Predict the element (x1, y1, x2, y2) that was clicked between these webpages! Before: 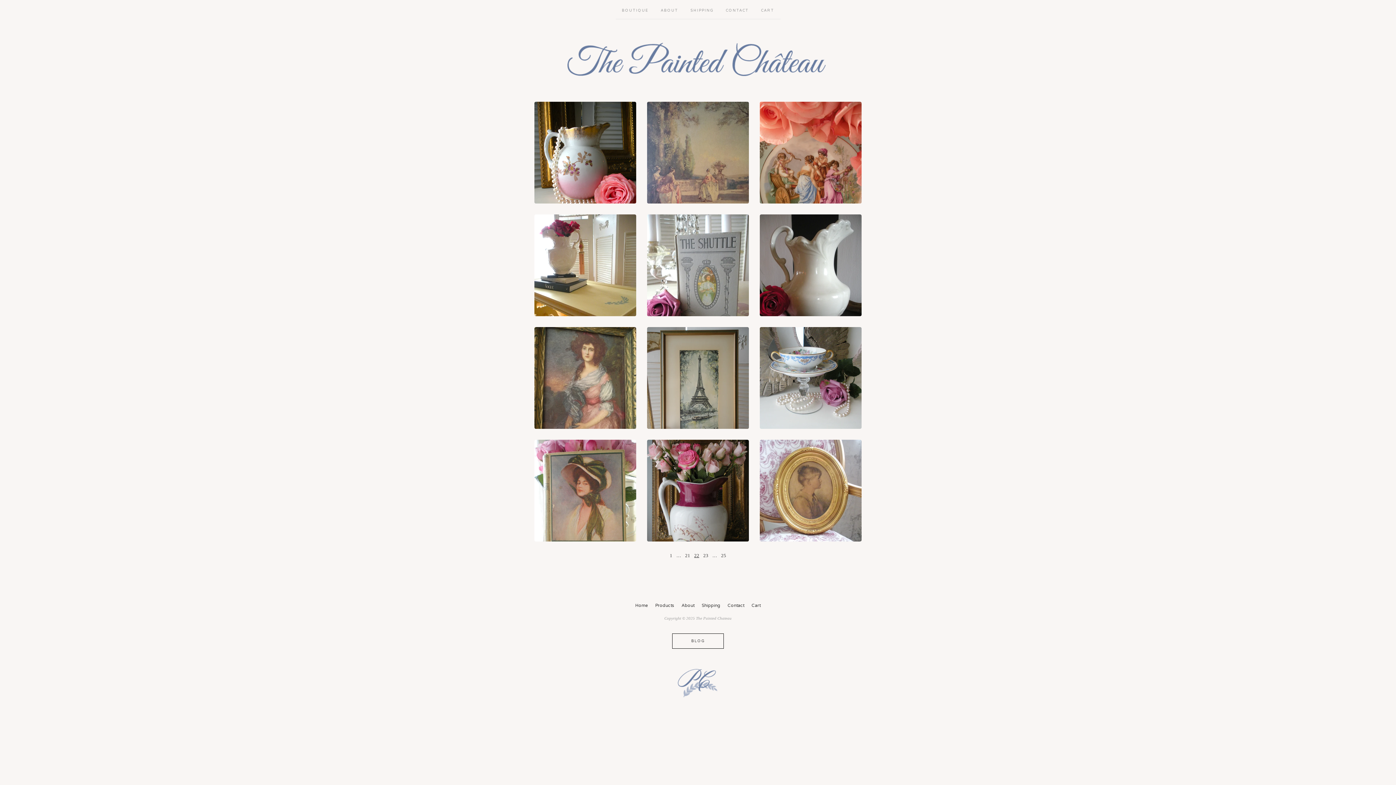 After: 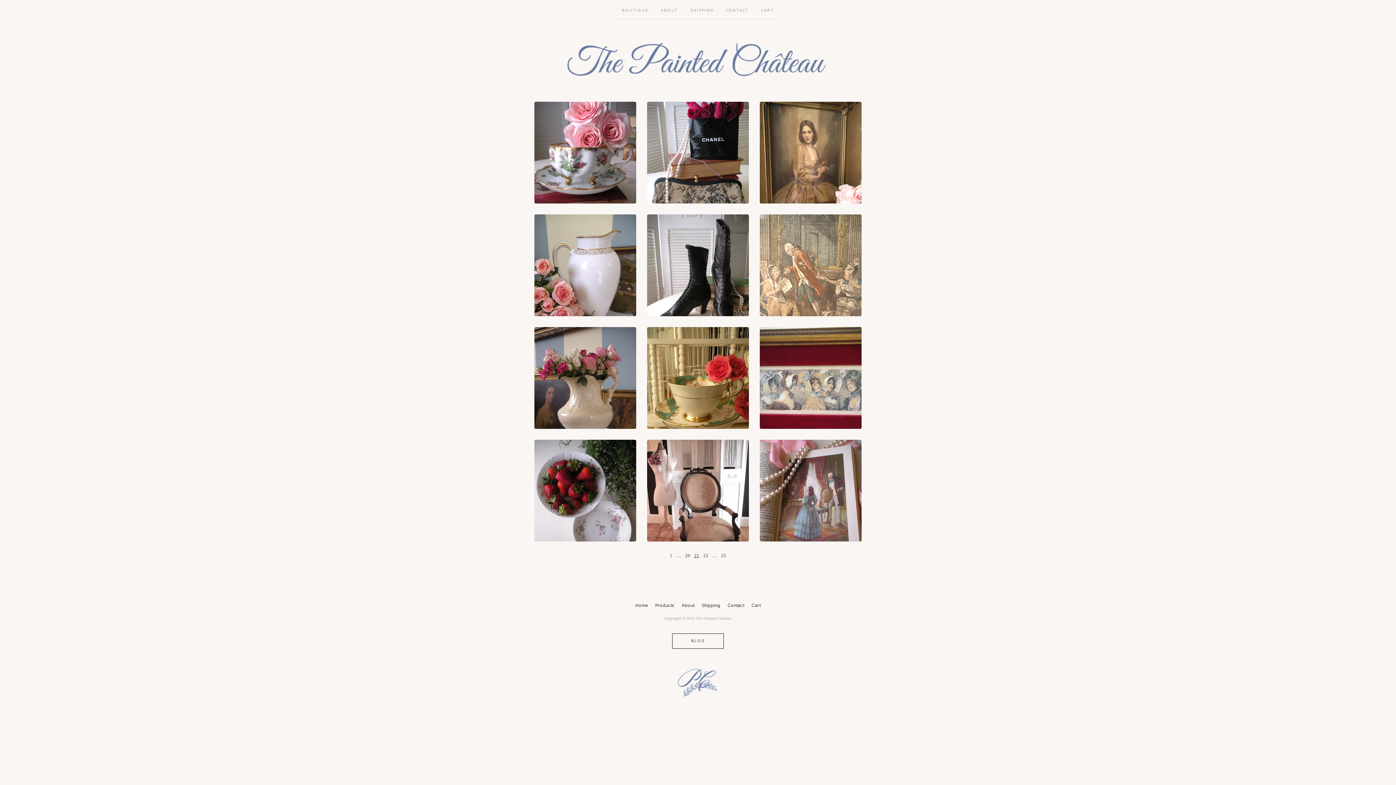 Action: label: Go to page 21 bbox: (683, 550, 691, 561)